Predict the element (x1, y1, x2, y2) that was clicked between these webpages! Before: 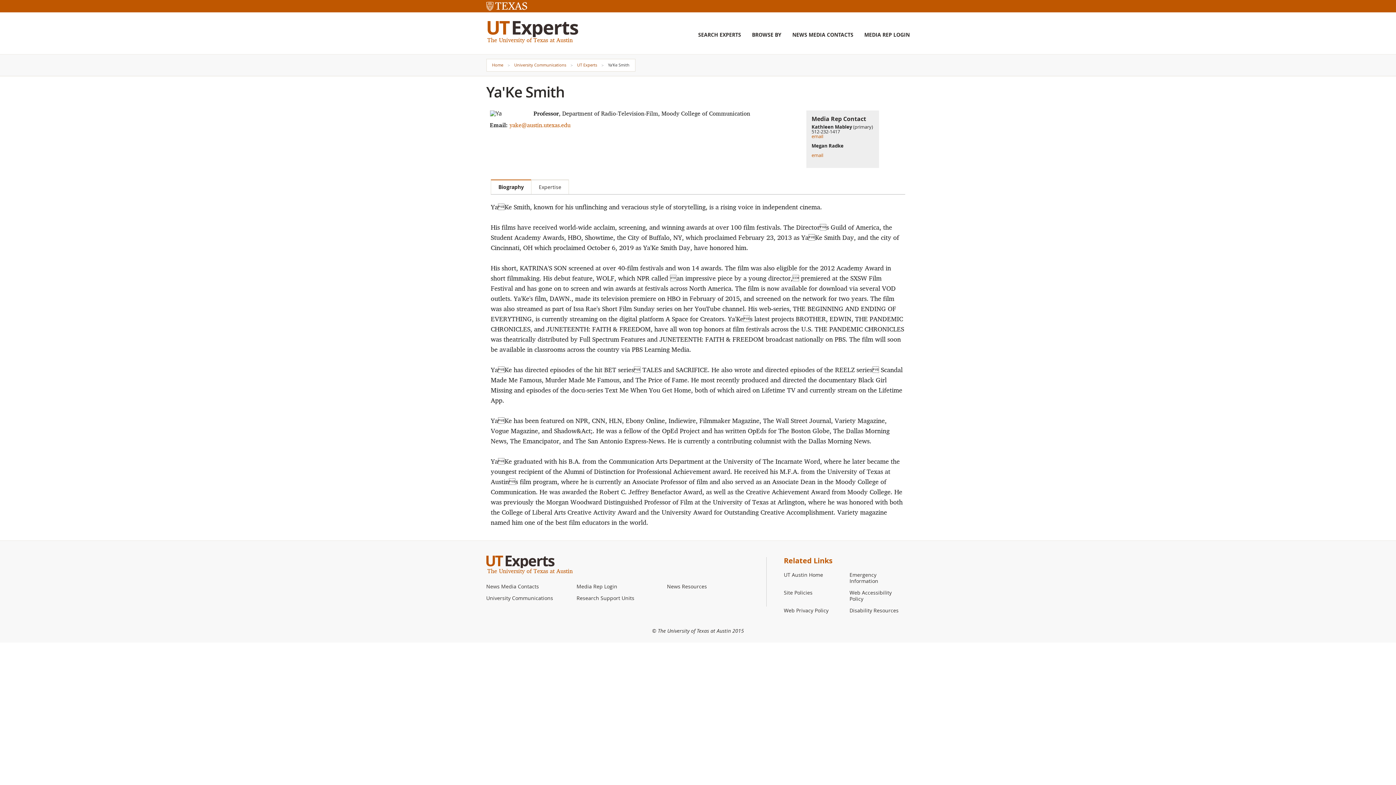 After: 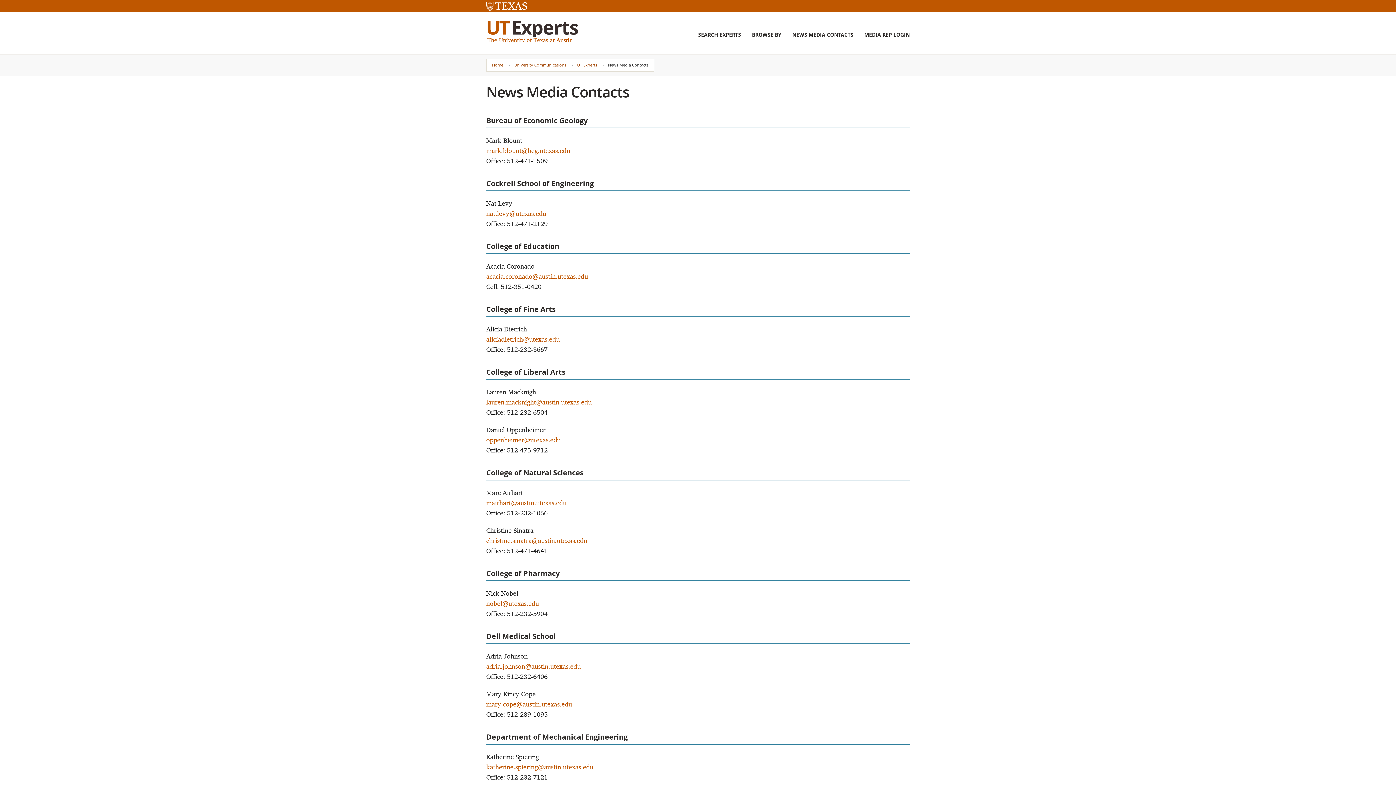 Action: bbox: (792, 32, 853, 37) label: NEWS MEDIA CONTACTS